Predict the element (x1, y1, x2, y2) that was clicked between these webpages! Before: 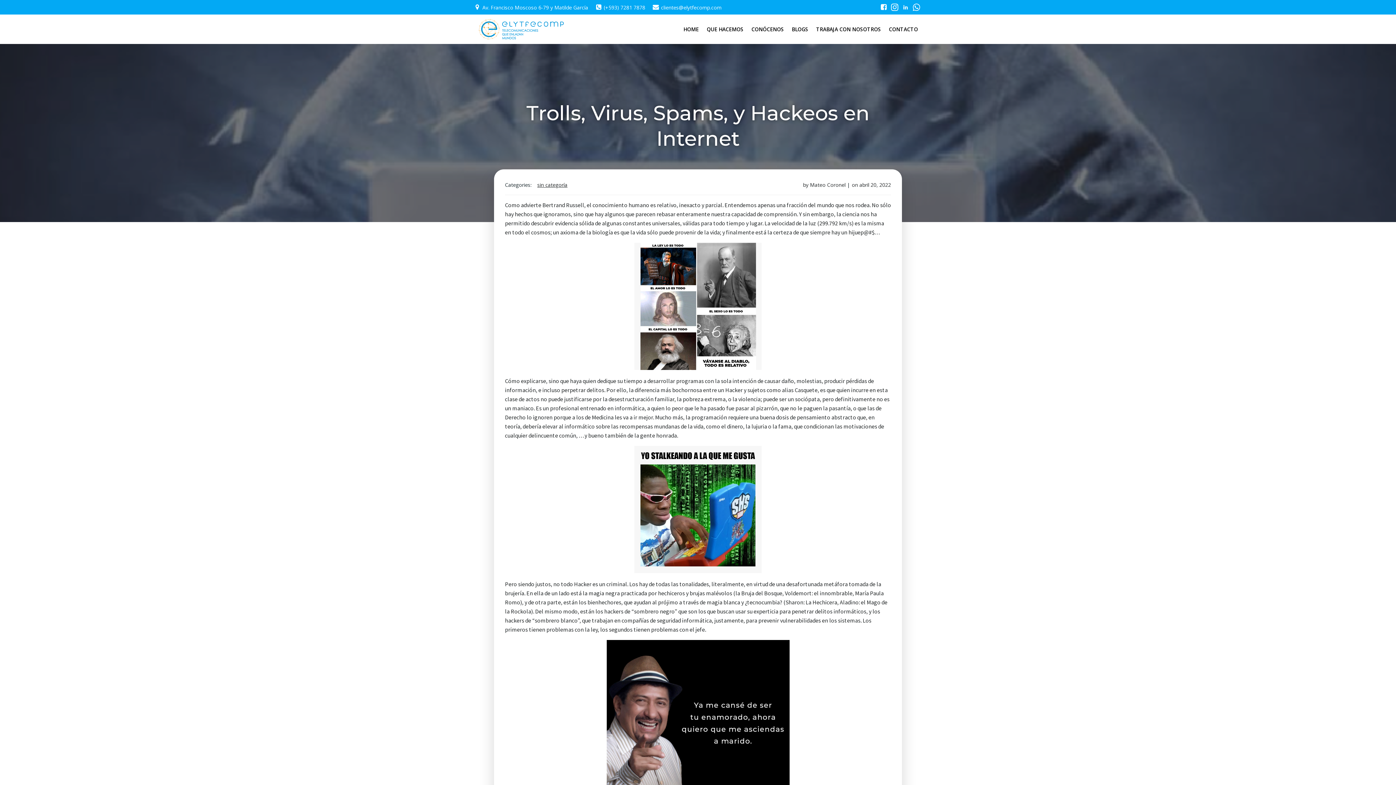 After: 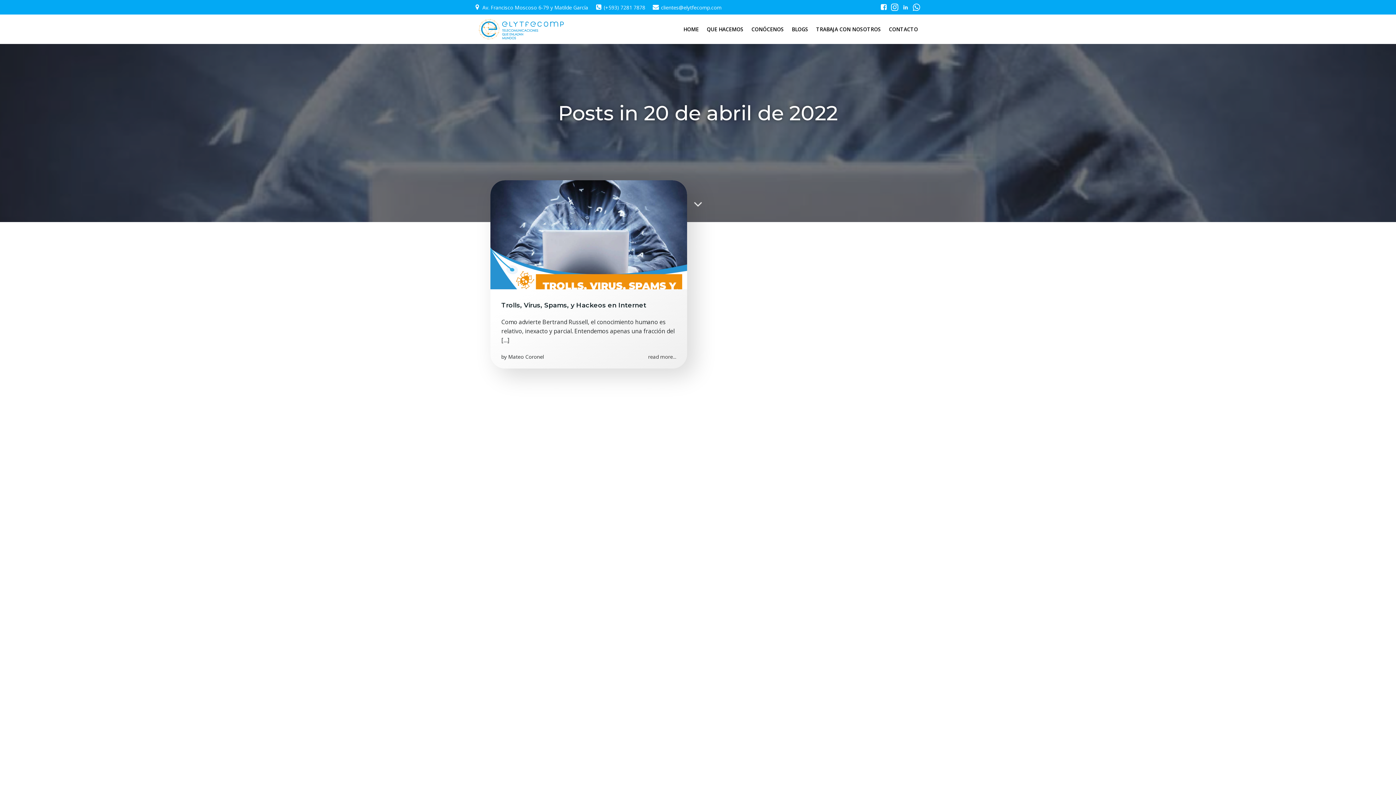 Action: bbox: (859, 181, 891, 188) label: abril 20, 2022